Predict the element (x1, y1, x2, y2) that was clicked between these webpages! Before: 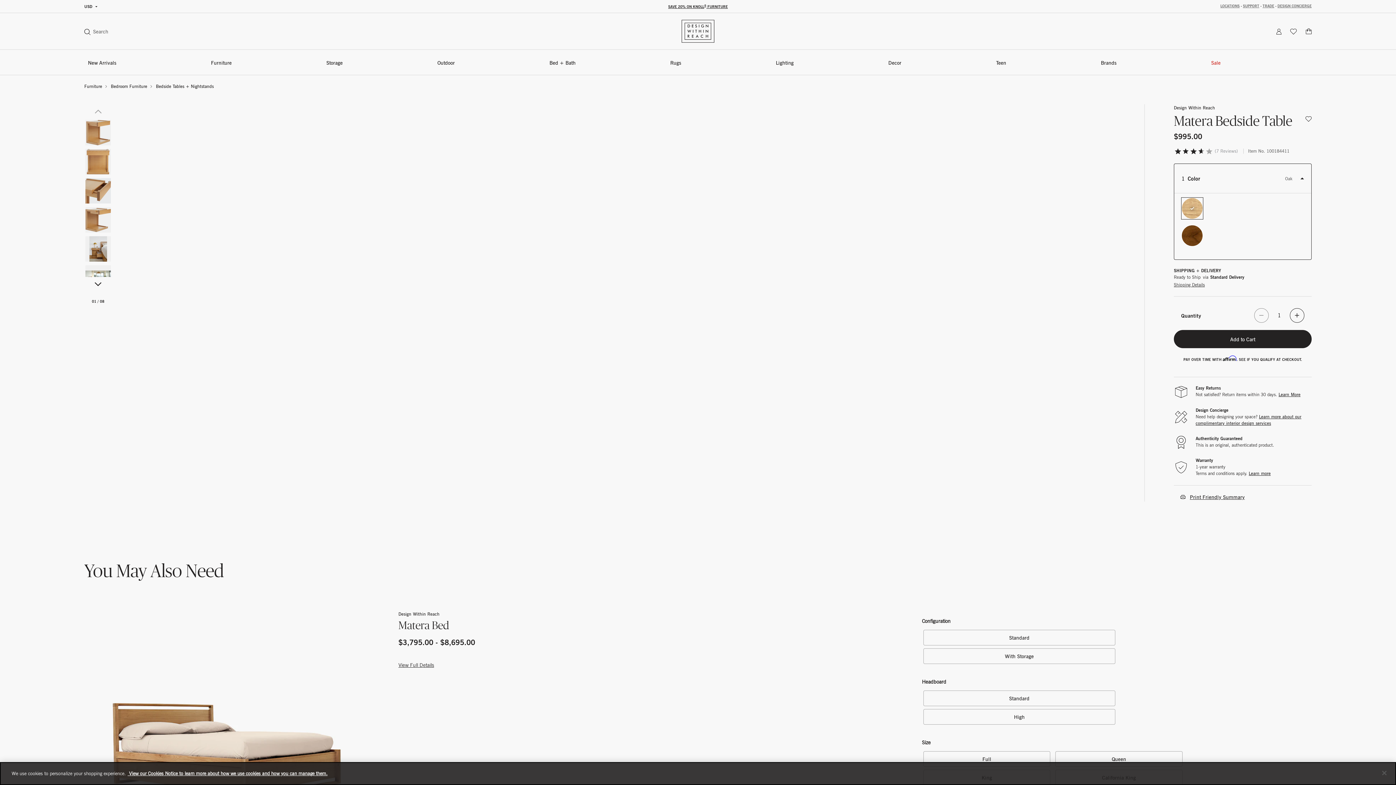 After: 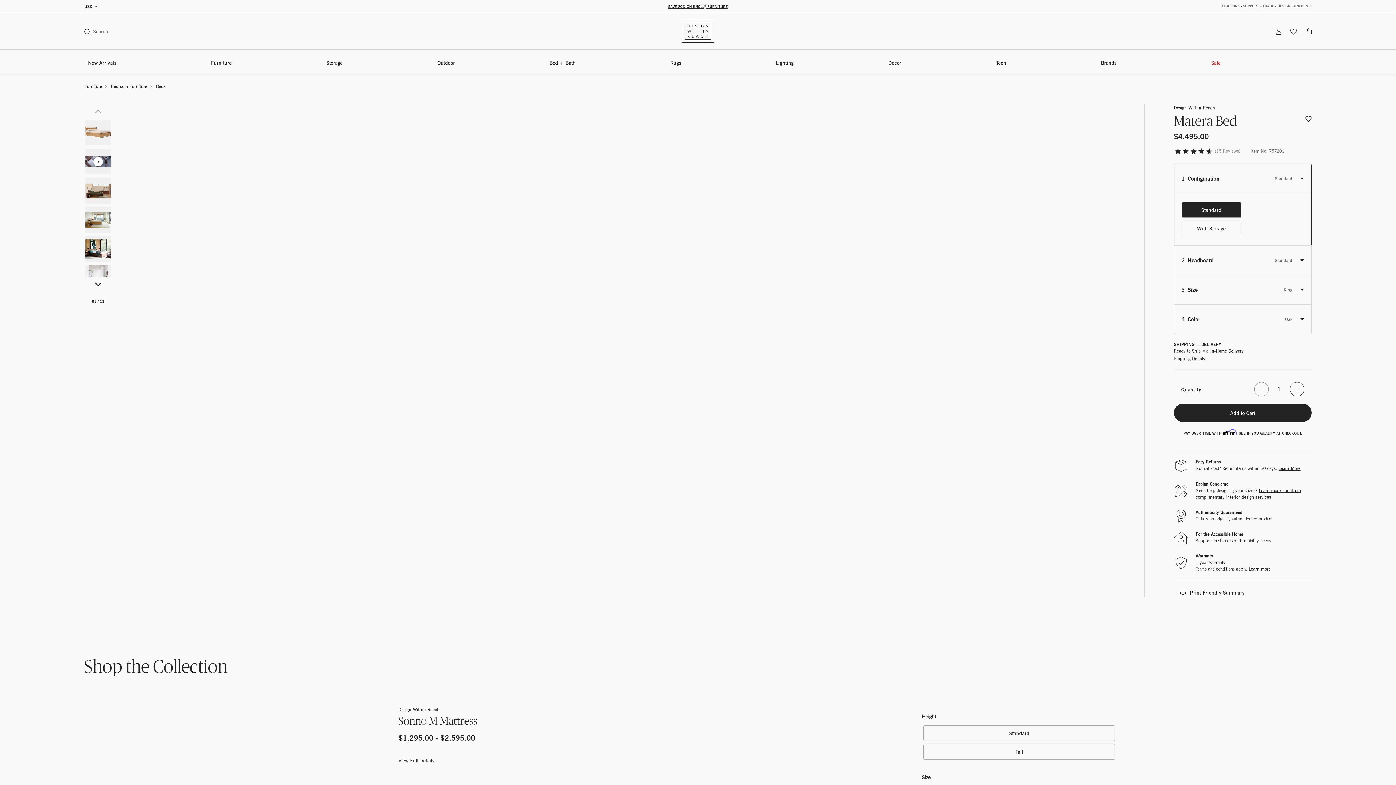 Action: bbox: (398, 619, 449, 631) label: Matera Bed